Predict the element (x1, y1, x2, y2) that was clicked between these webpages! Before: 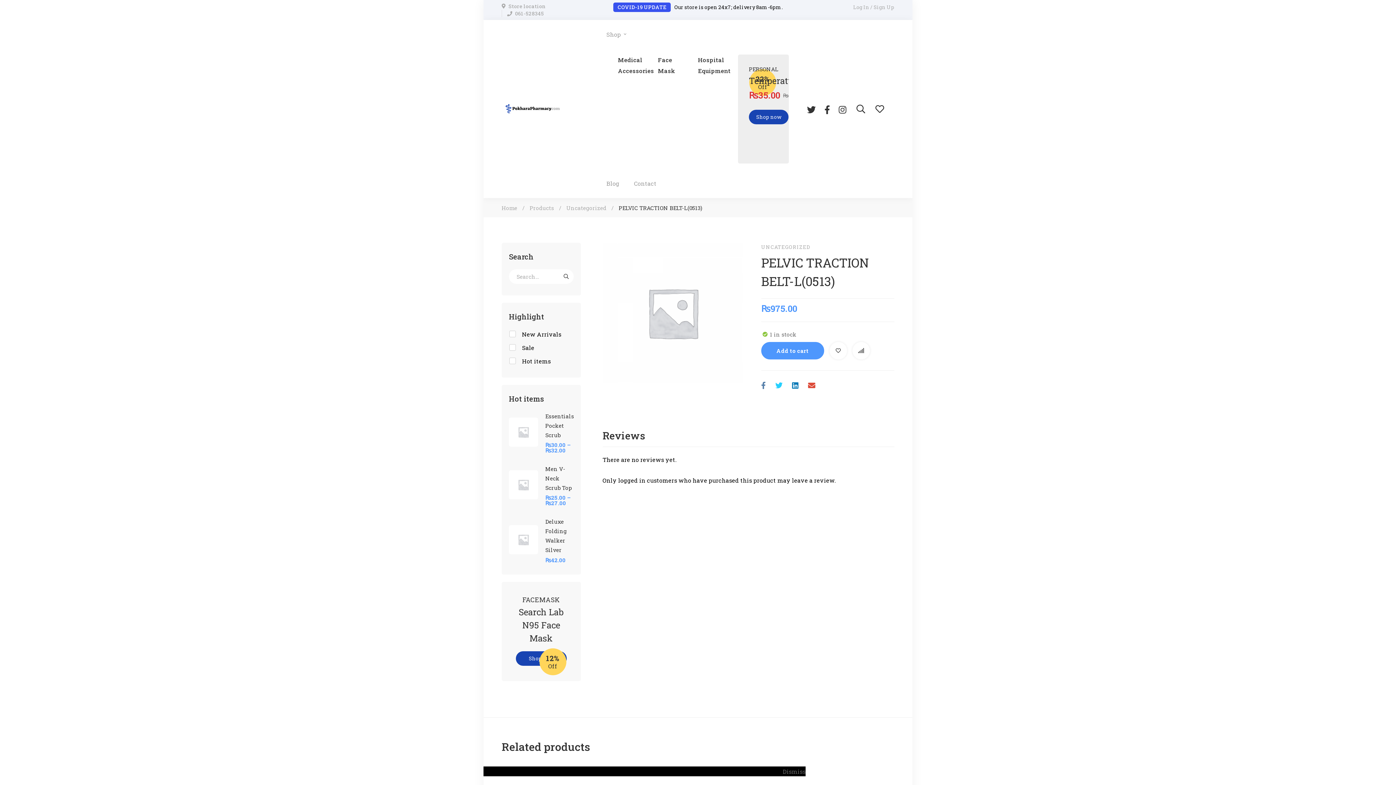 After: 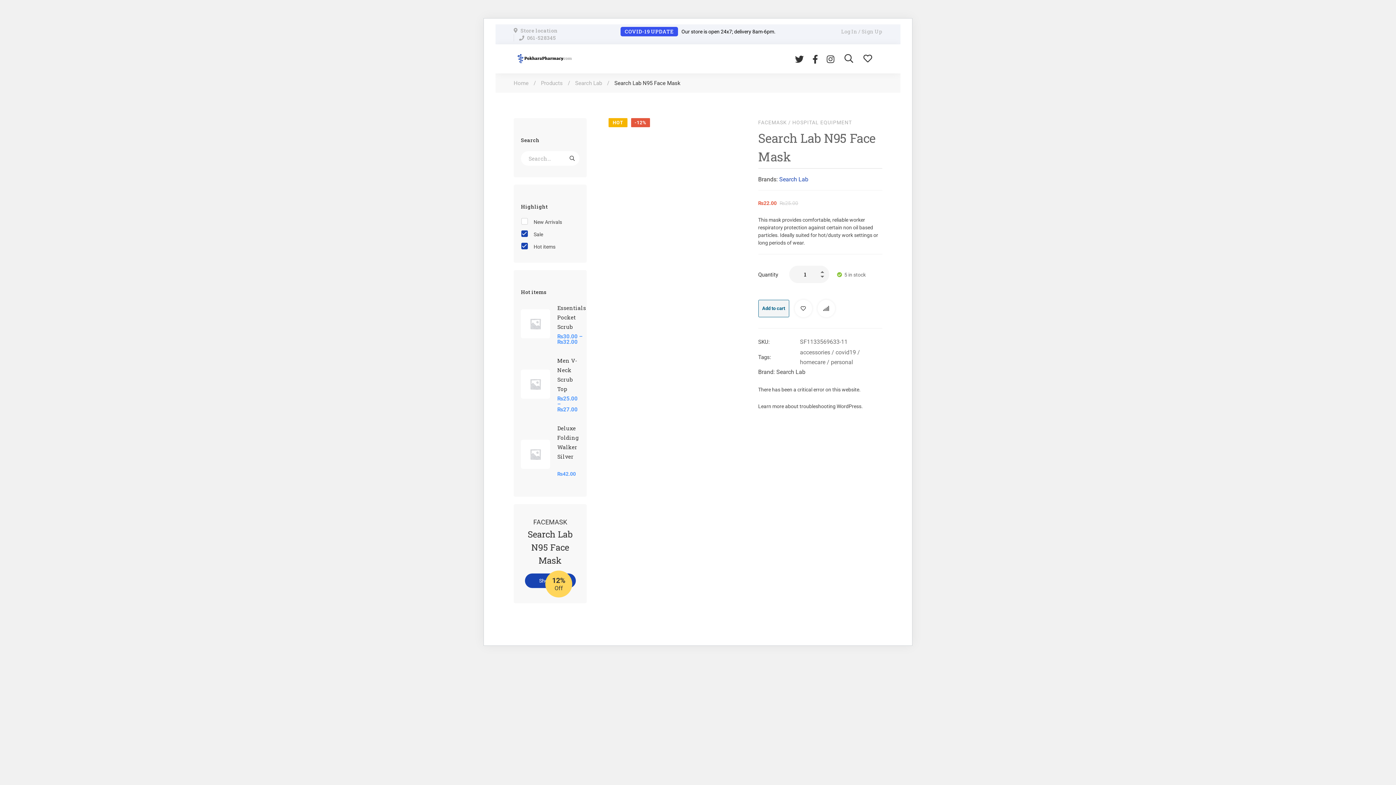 Action: label: Search Lab N95 Face Mask bbox: (518, 606, 563, 644)